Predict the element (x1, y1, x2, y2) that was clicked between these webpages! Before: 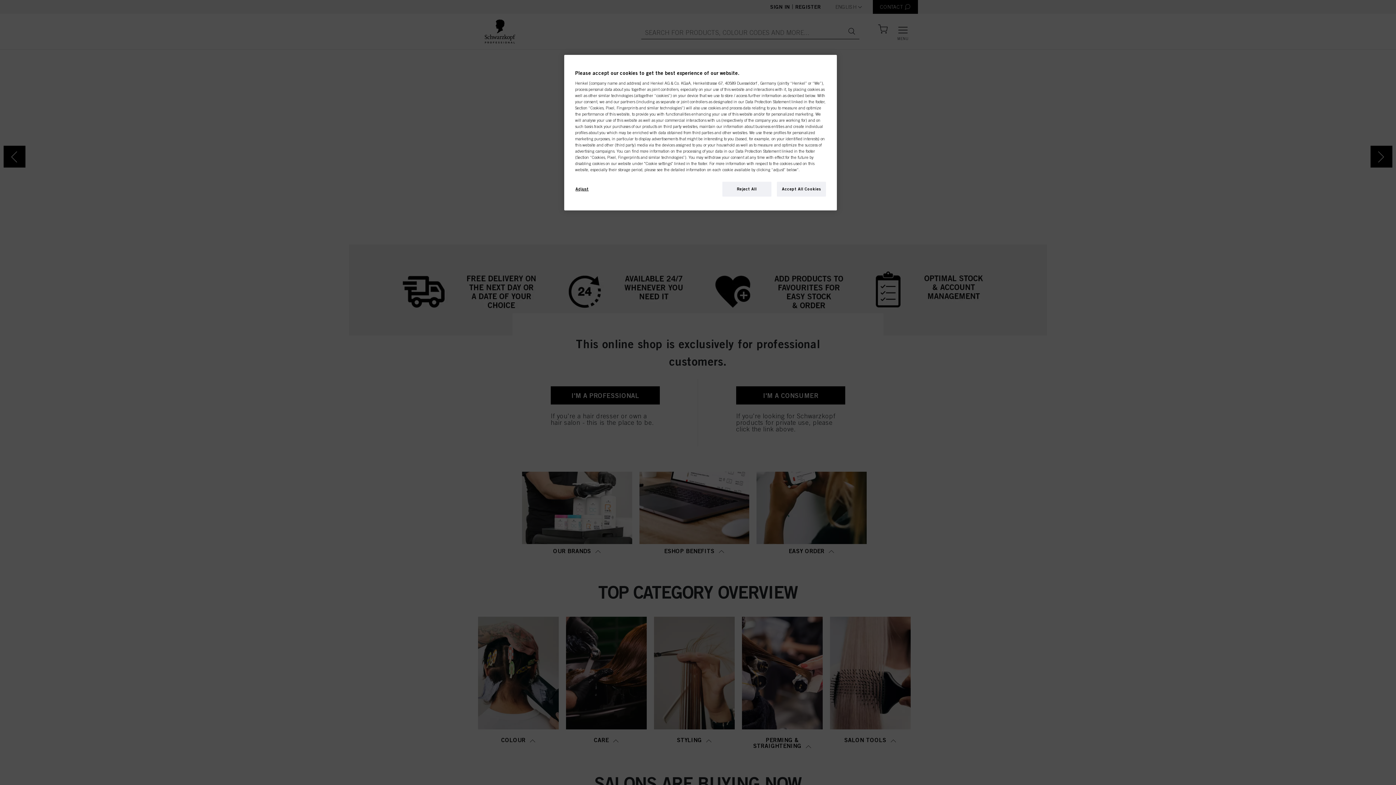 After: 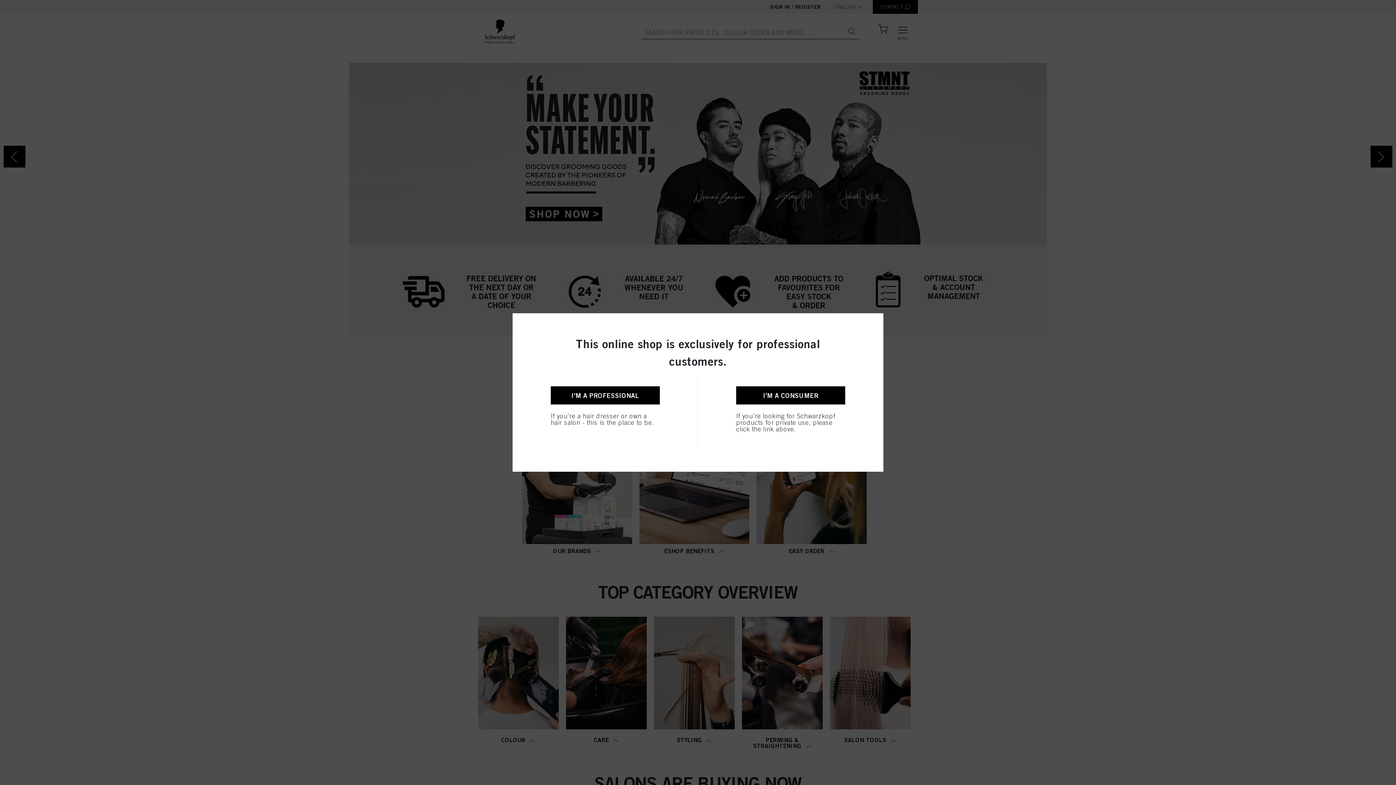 Action: label: Reject All bbox: (722, 181, 771, 196)